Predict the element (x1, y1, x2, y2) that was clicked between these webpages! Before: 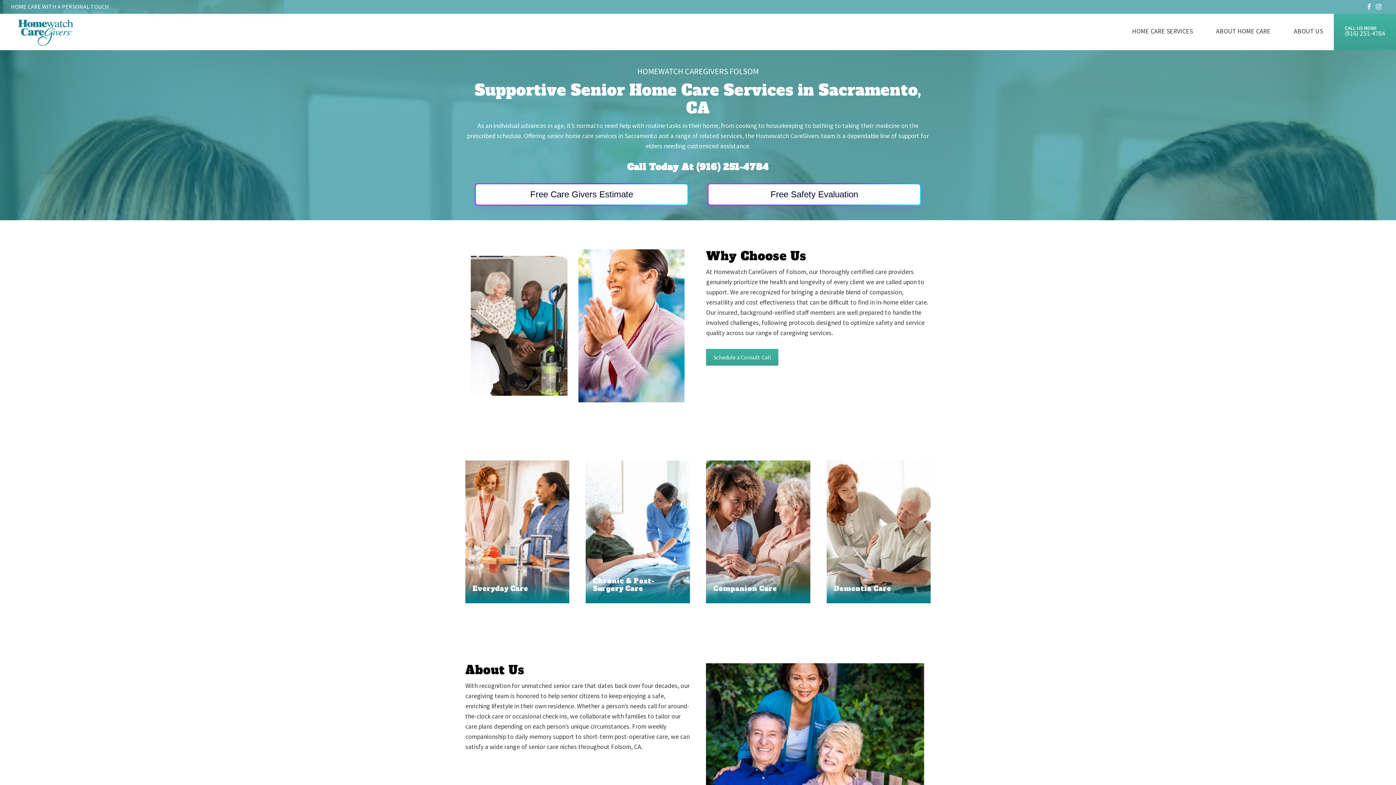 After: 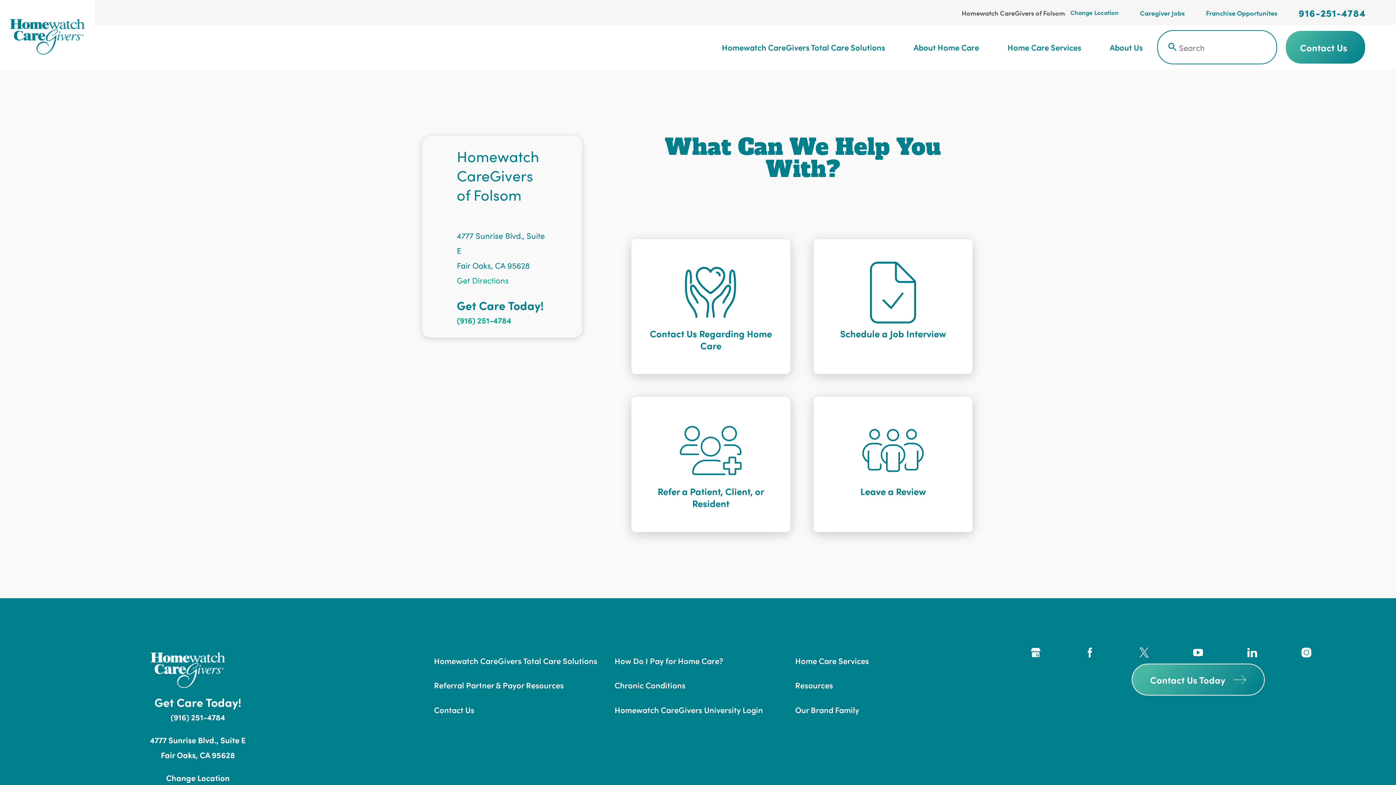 Action: label: Schedule a Consult Call bbox: (706, 349, 778, 365)